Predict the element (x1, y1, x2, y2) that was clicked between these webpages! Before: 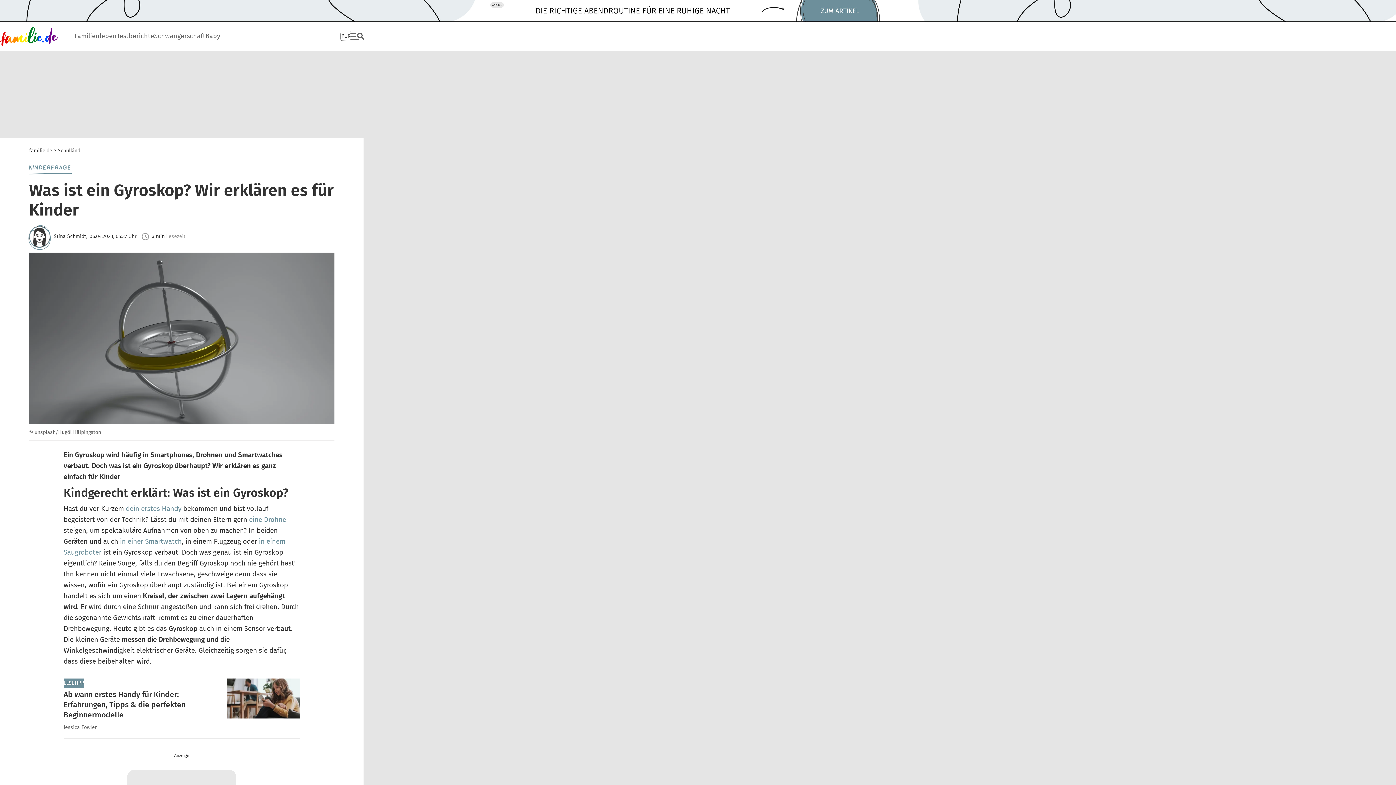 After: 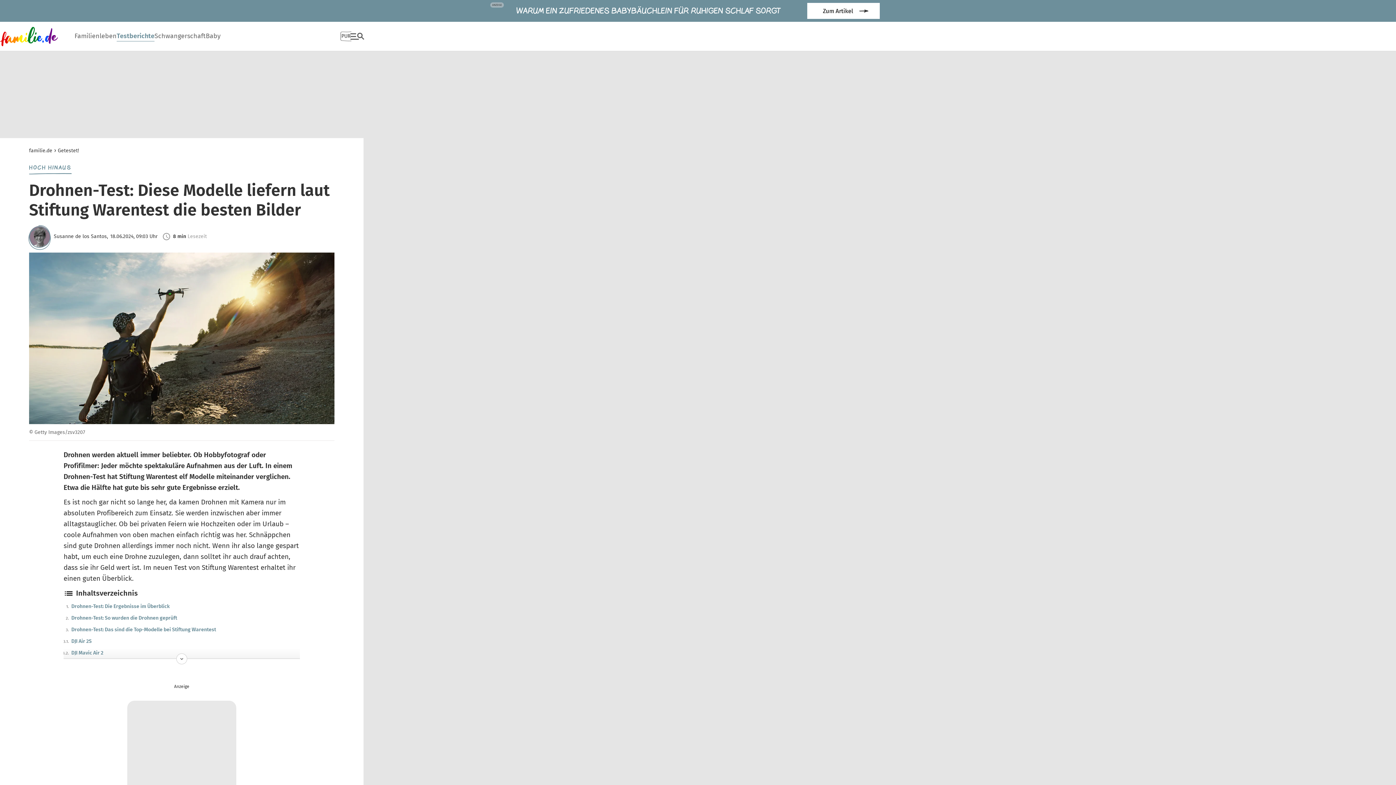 Action: bbox: (249, 516, 286, 523) label: eine Drohne